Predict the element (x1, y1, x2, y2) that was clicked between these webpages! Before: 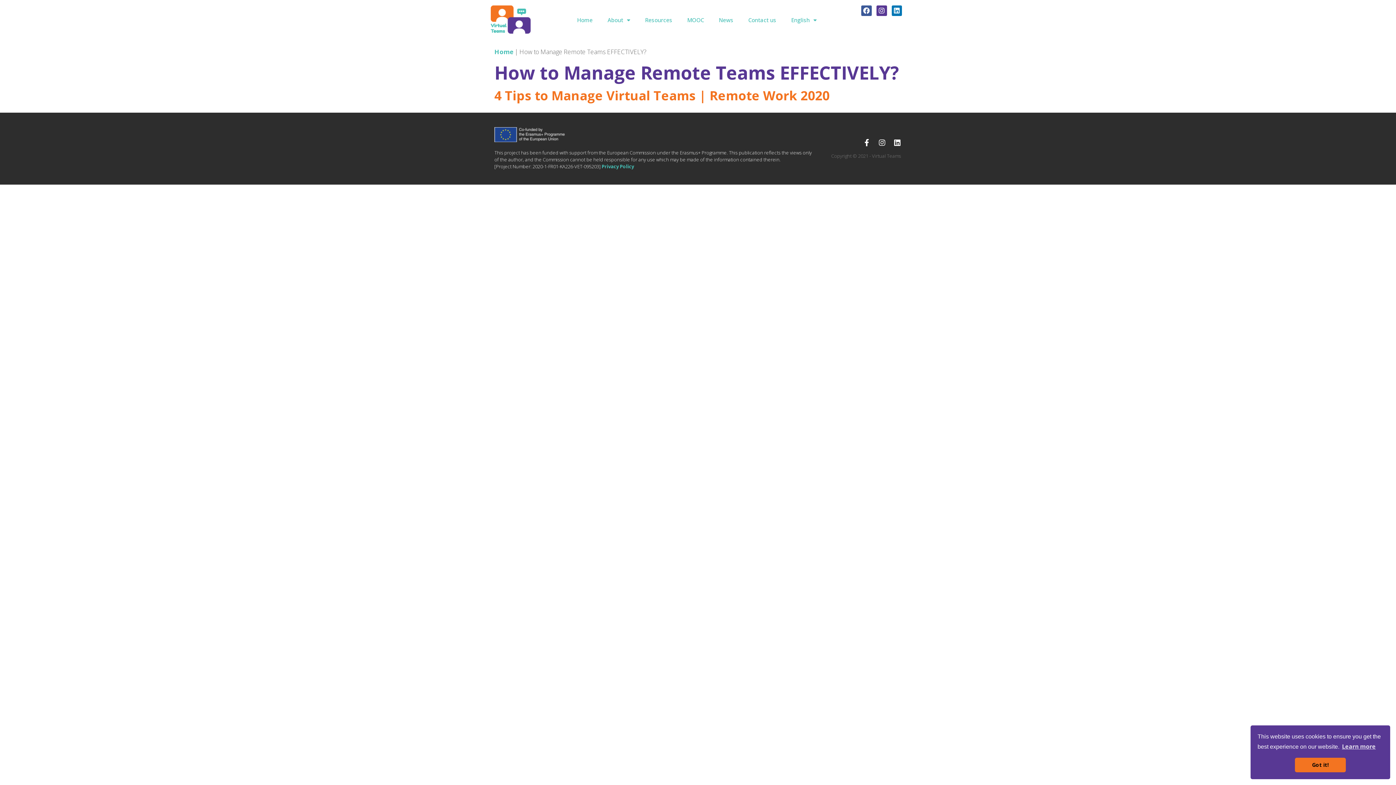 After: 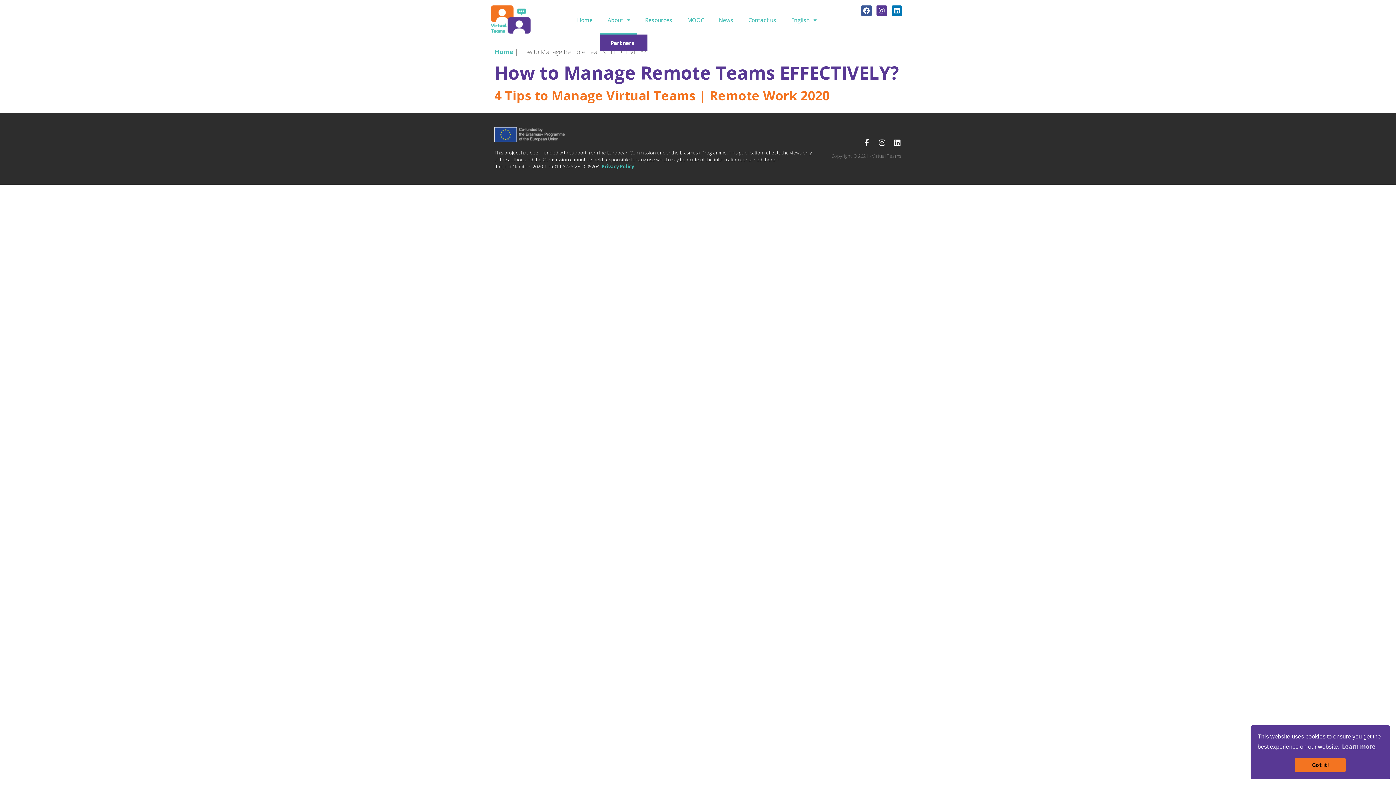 Action: label: About bbox: (600, 5, 637, 34)